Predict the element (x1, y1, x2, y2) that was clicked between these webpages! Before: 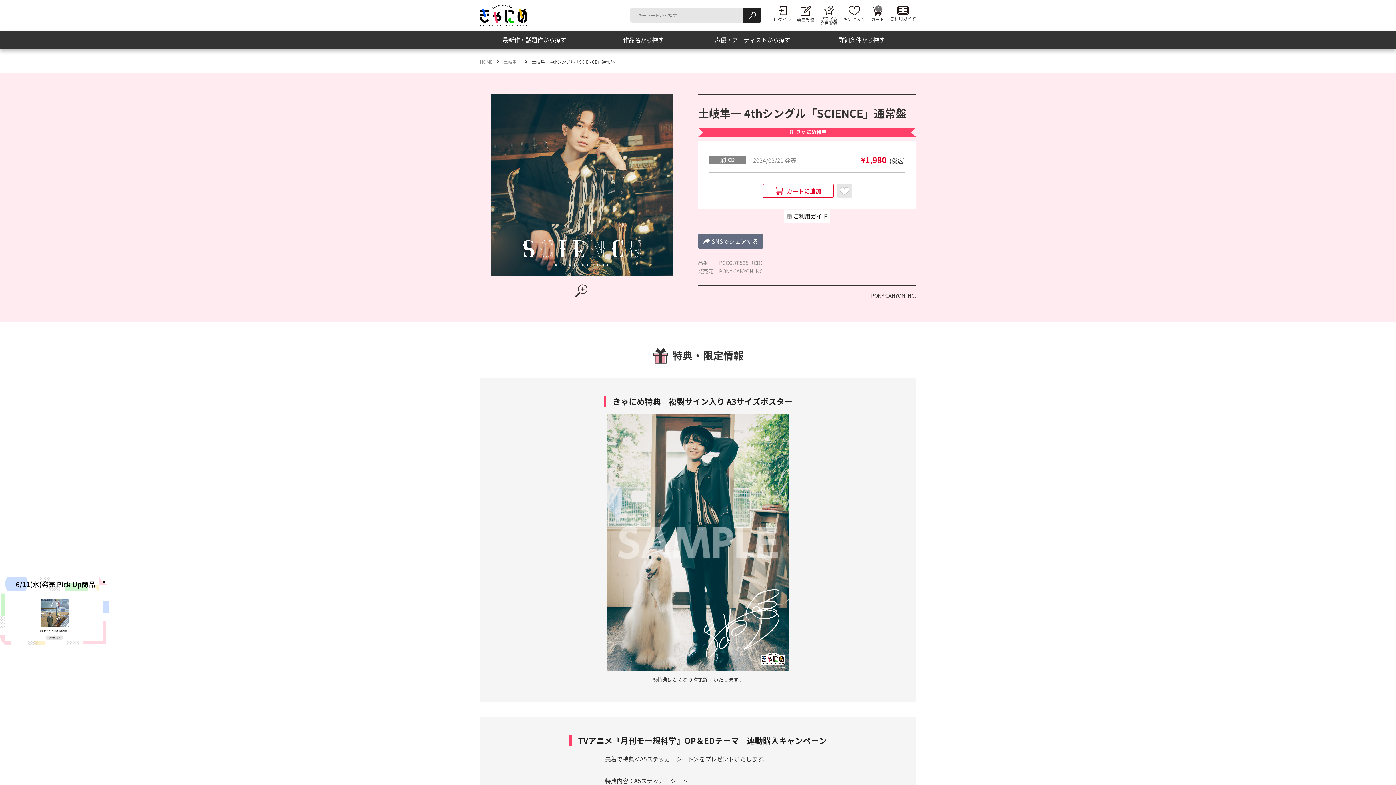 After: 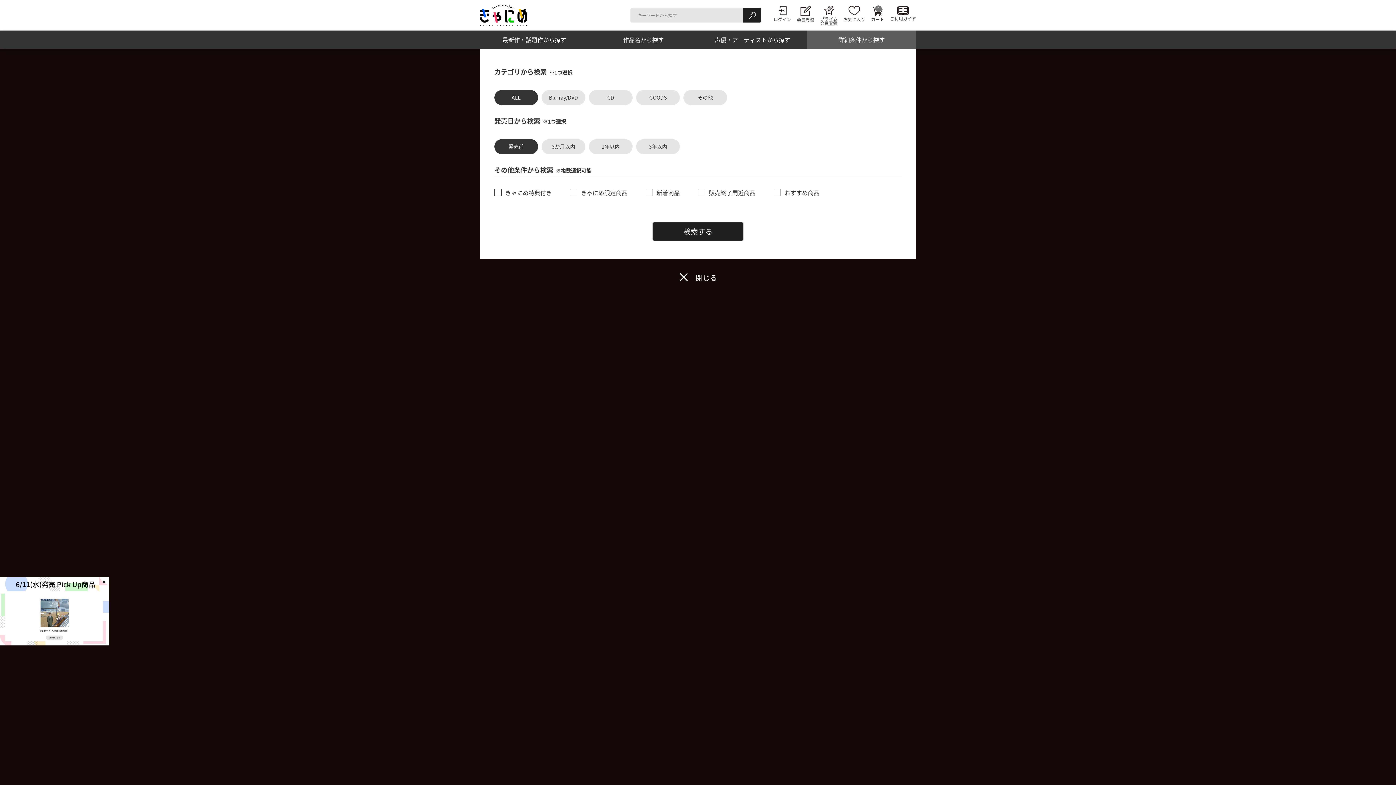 Action: label: 詳細条件から探す bbox: (807, 30, 916, 48)